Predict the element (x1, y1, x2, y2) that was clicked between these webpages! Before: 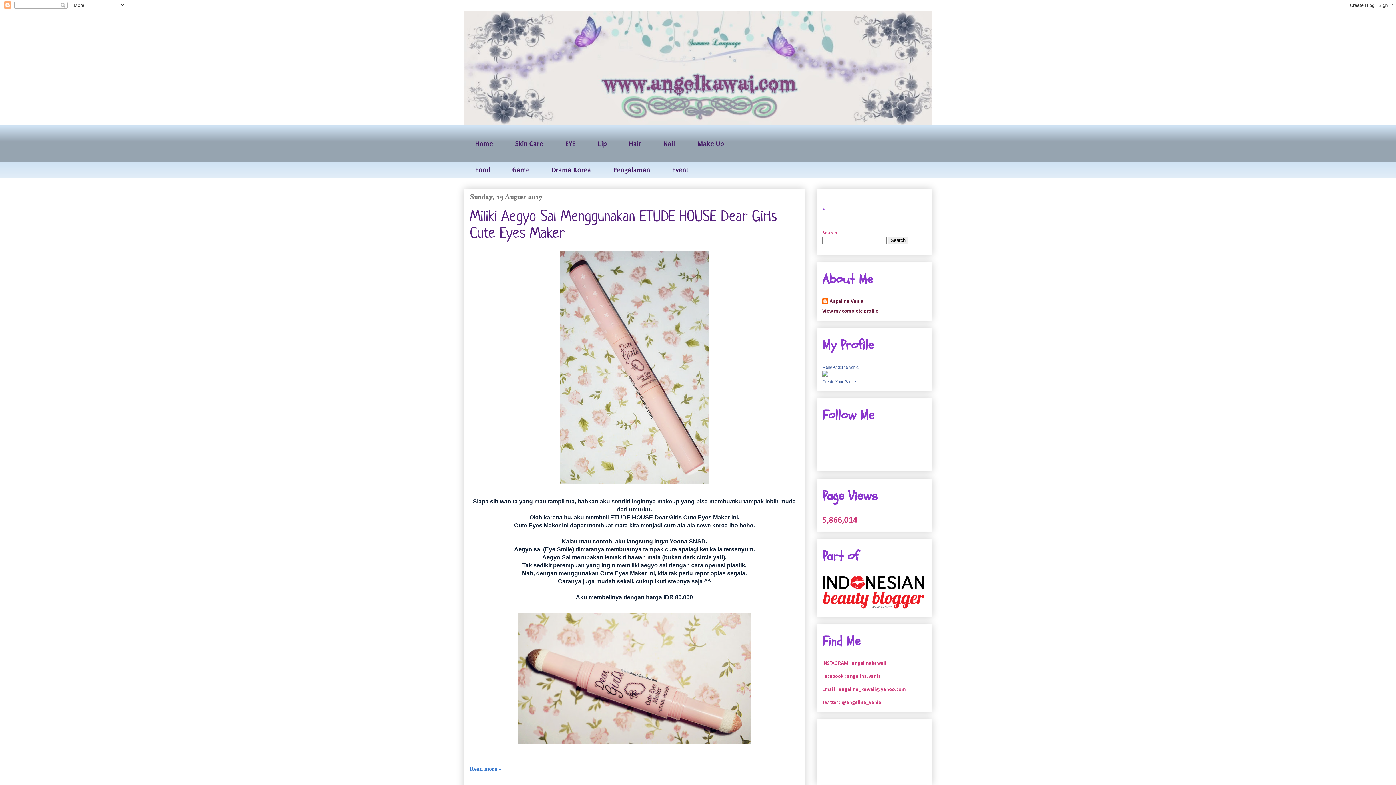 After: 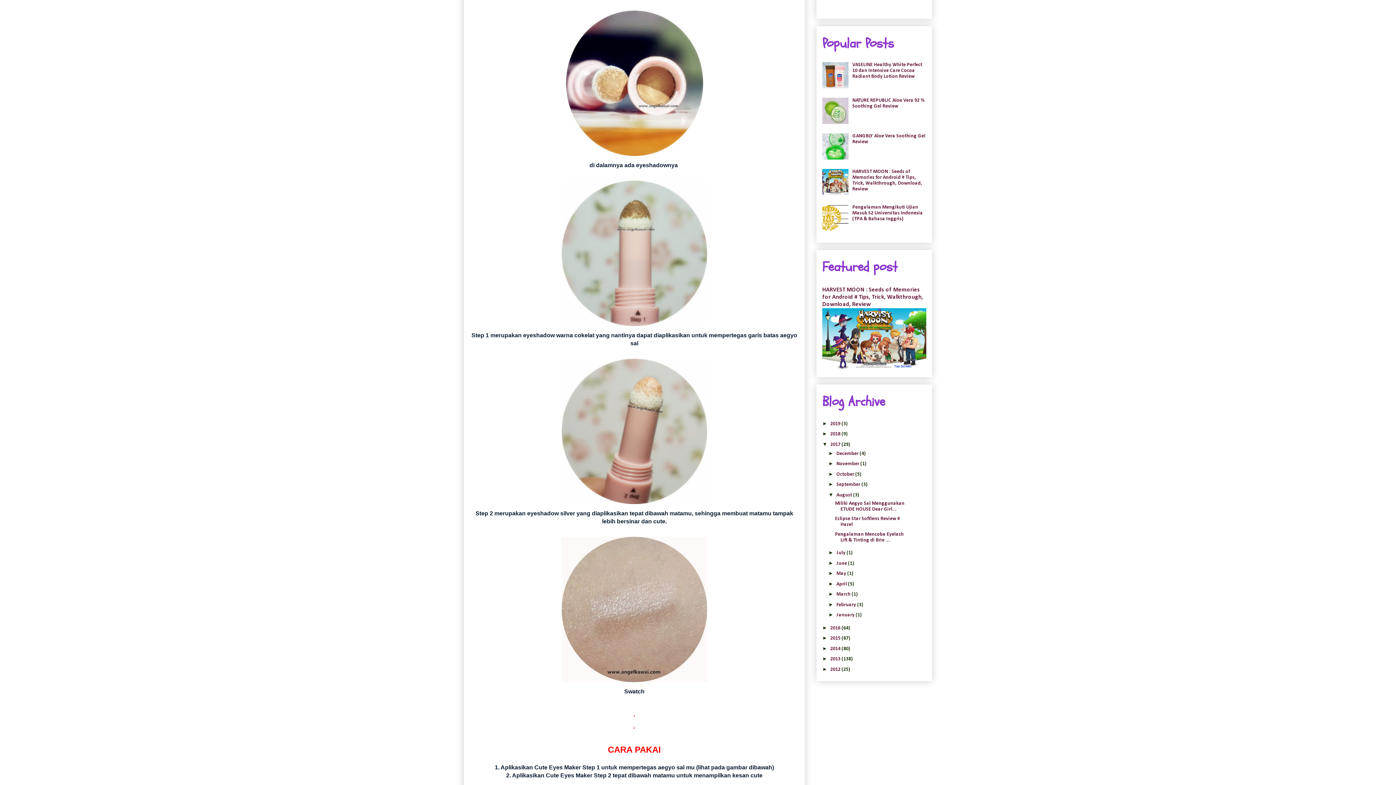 Action: label: Read more » bbox: (469, 766, 501, 772)